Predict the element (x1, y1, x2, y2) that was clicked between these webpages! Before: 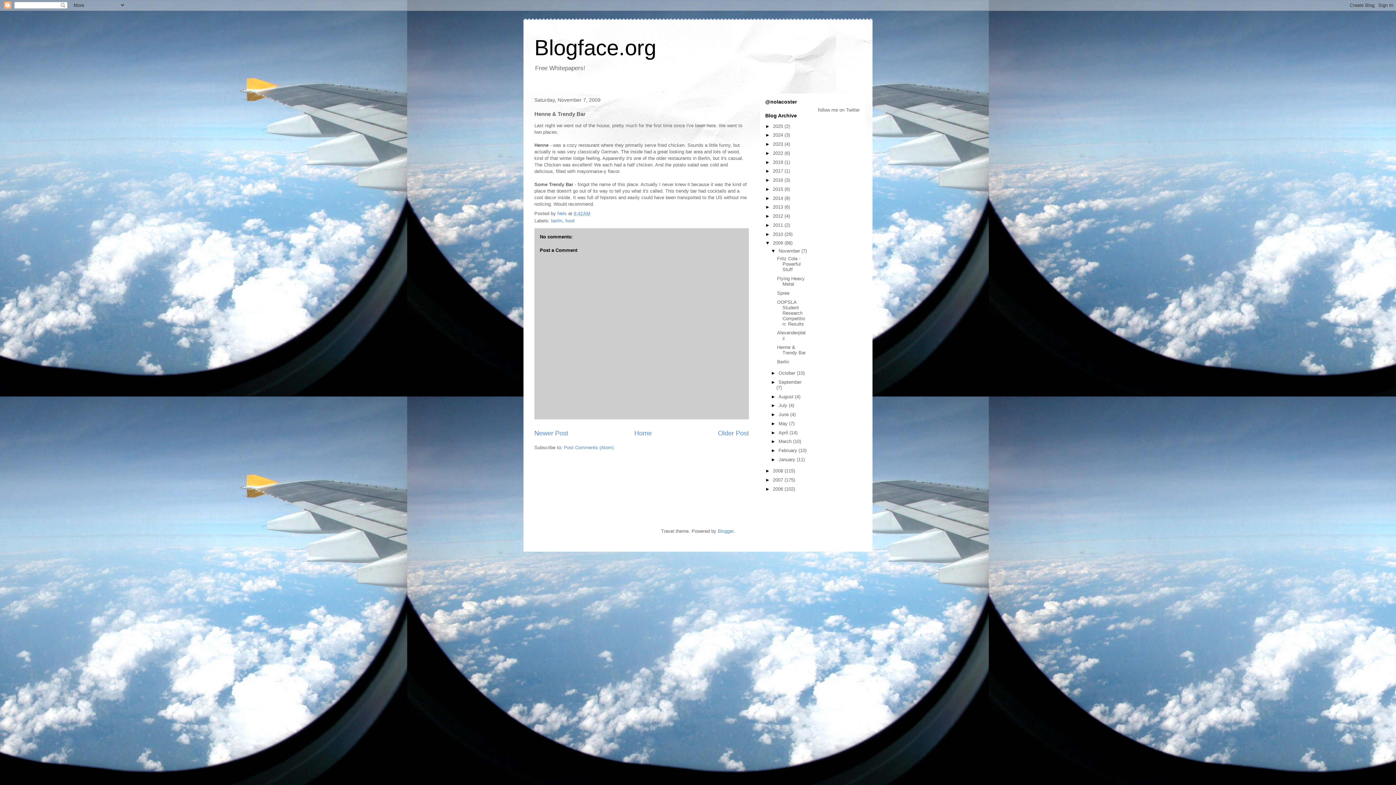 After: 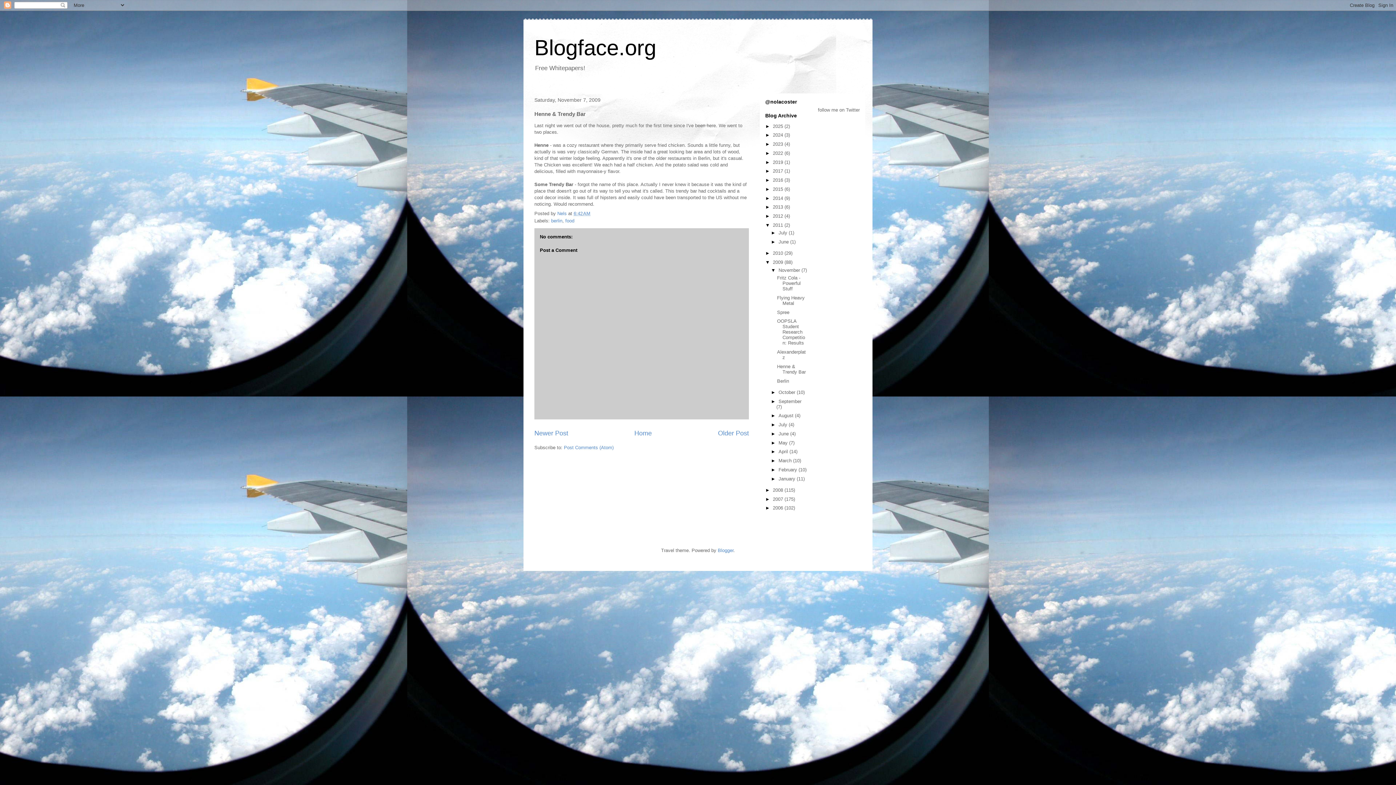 Action: label: ►   bbox: (765, 222, 773, 227)